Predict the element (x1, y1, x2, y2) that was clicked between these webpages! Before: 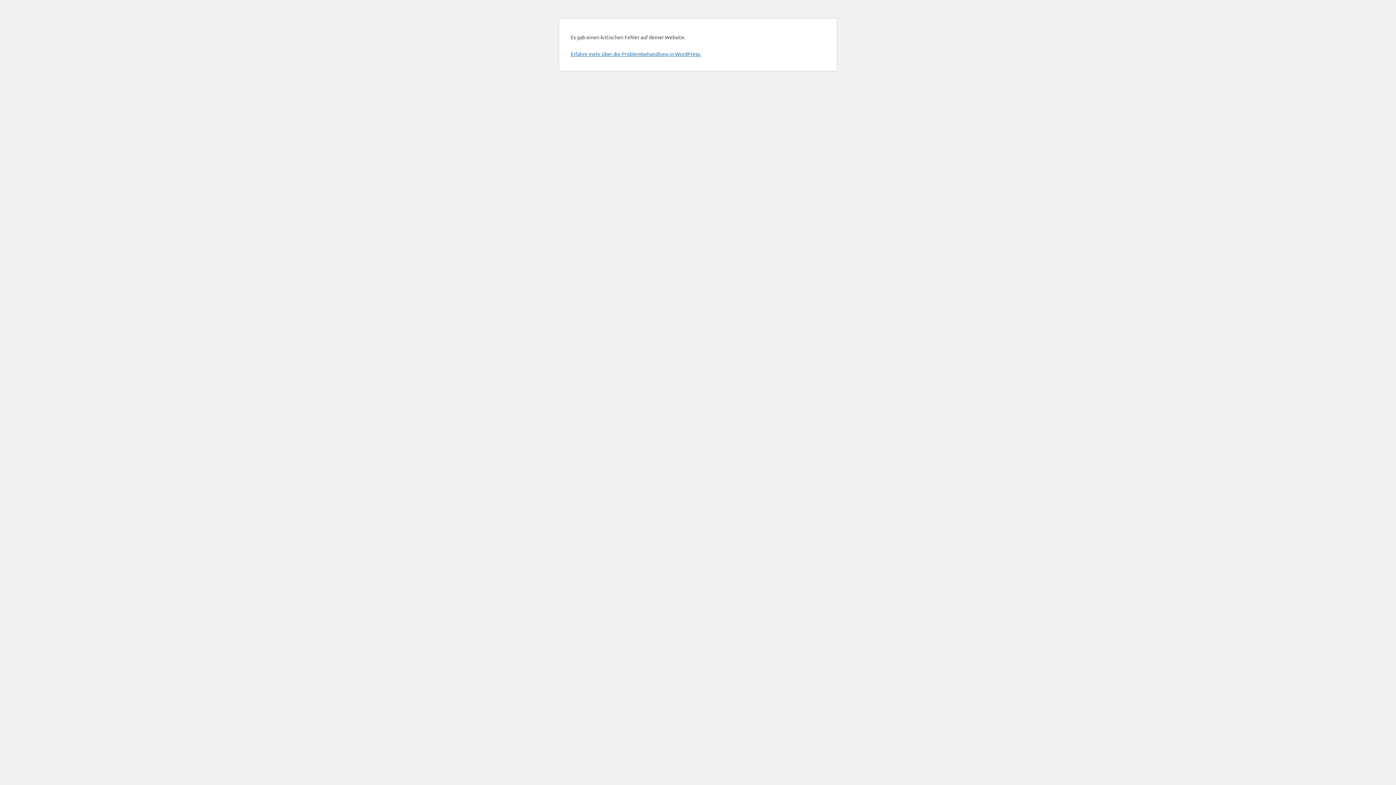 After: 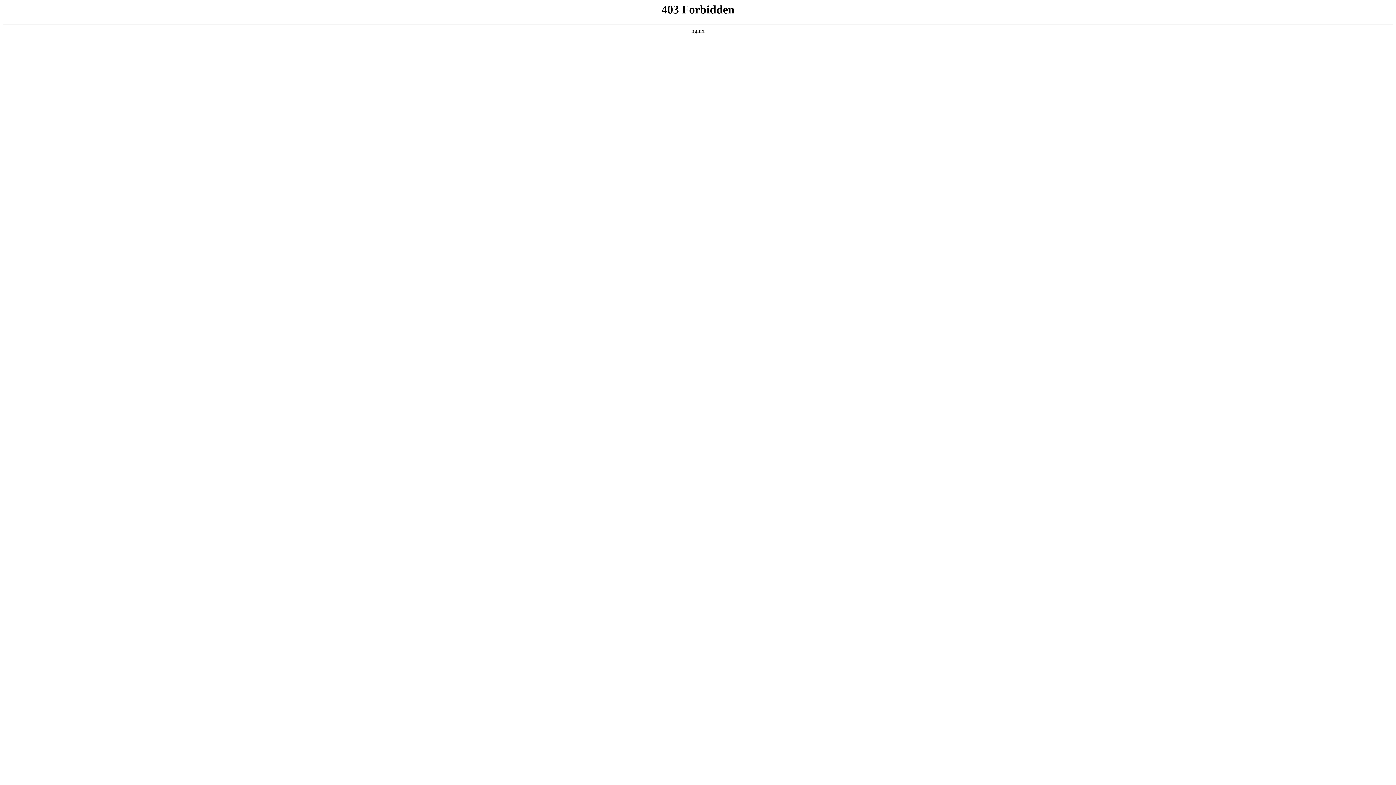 Action: label: Erfahre mehr über die Problembehandlung in WordPress. bbox: (570, 50, 701, 57)